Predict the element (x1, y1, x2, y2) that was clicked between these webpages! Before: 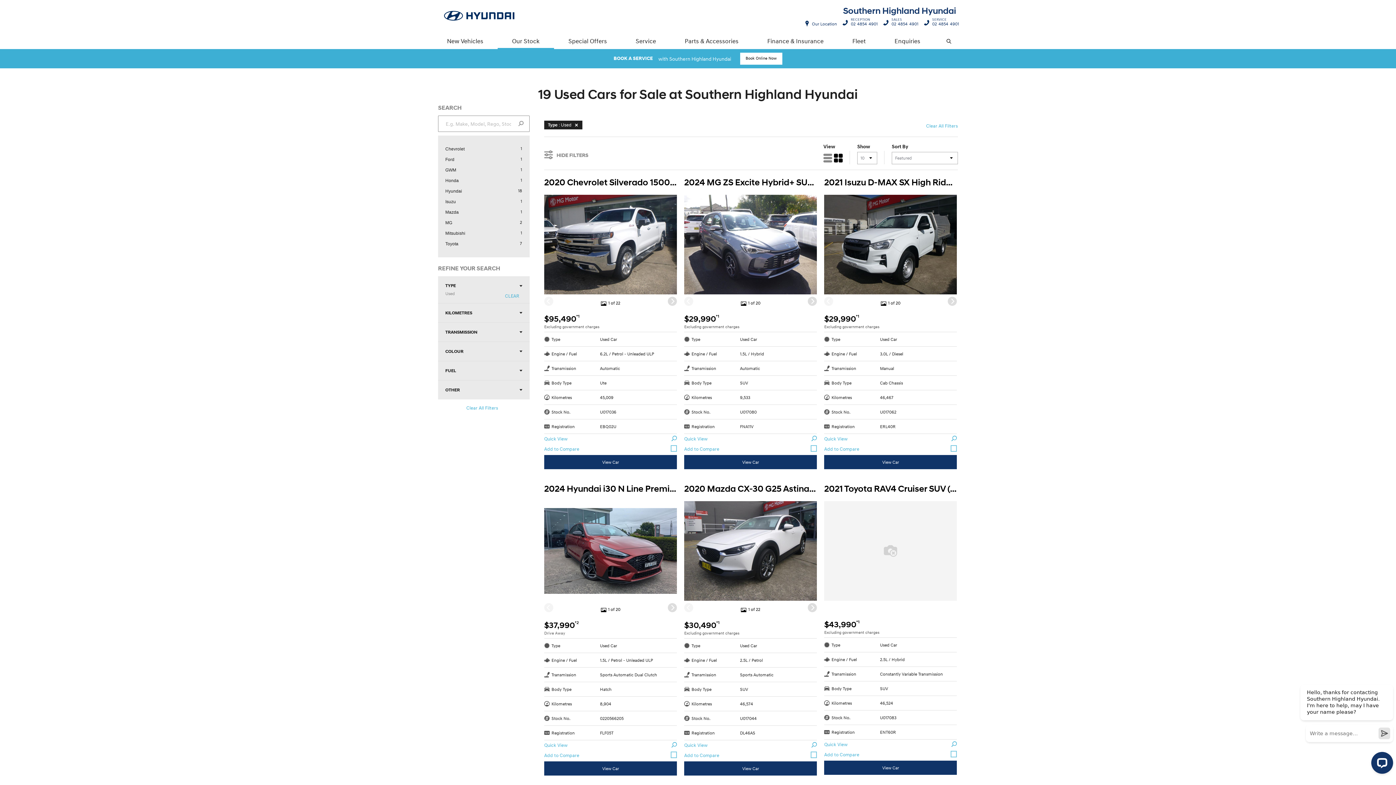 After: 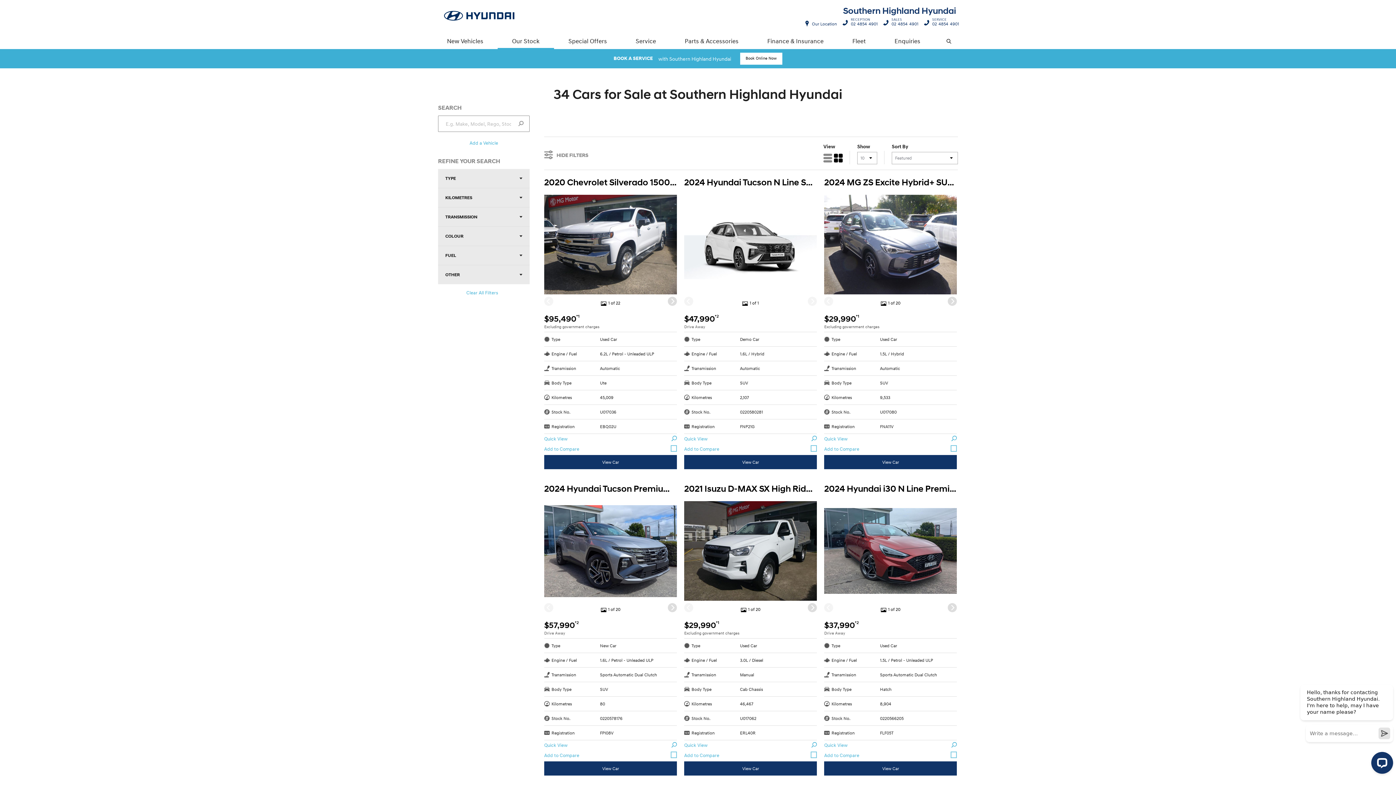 Action: bbox: (438, 405, 529, 410) label: Clear All Filters